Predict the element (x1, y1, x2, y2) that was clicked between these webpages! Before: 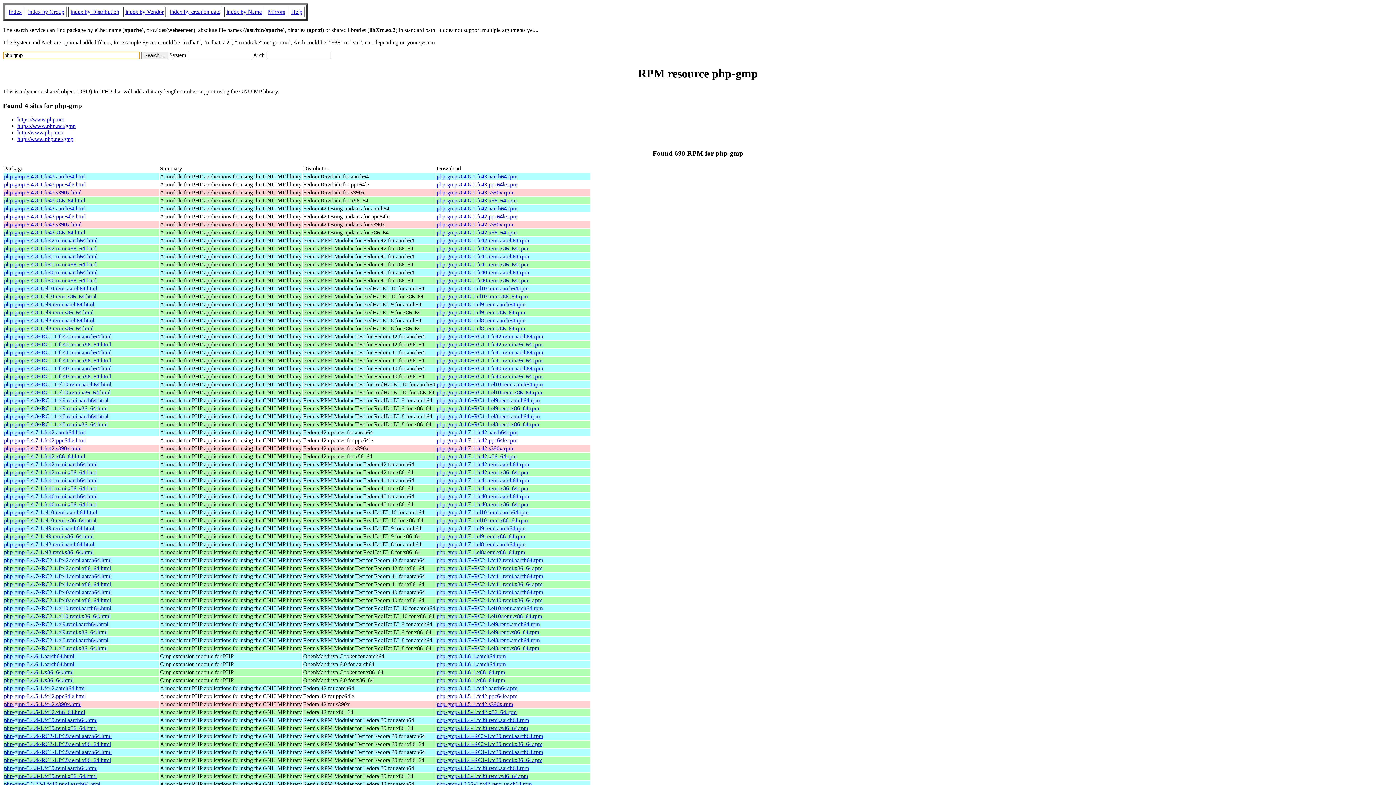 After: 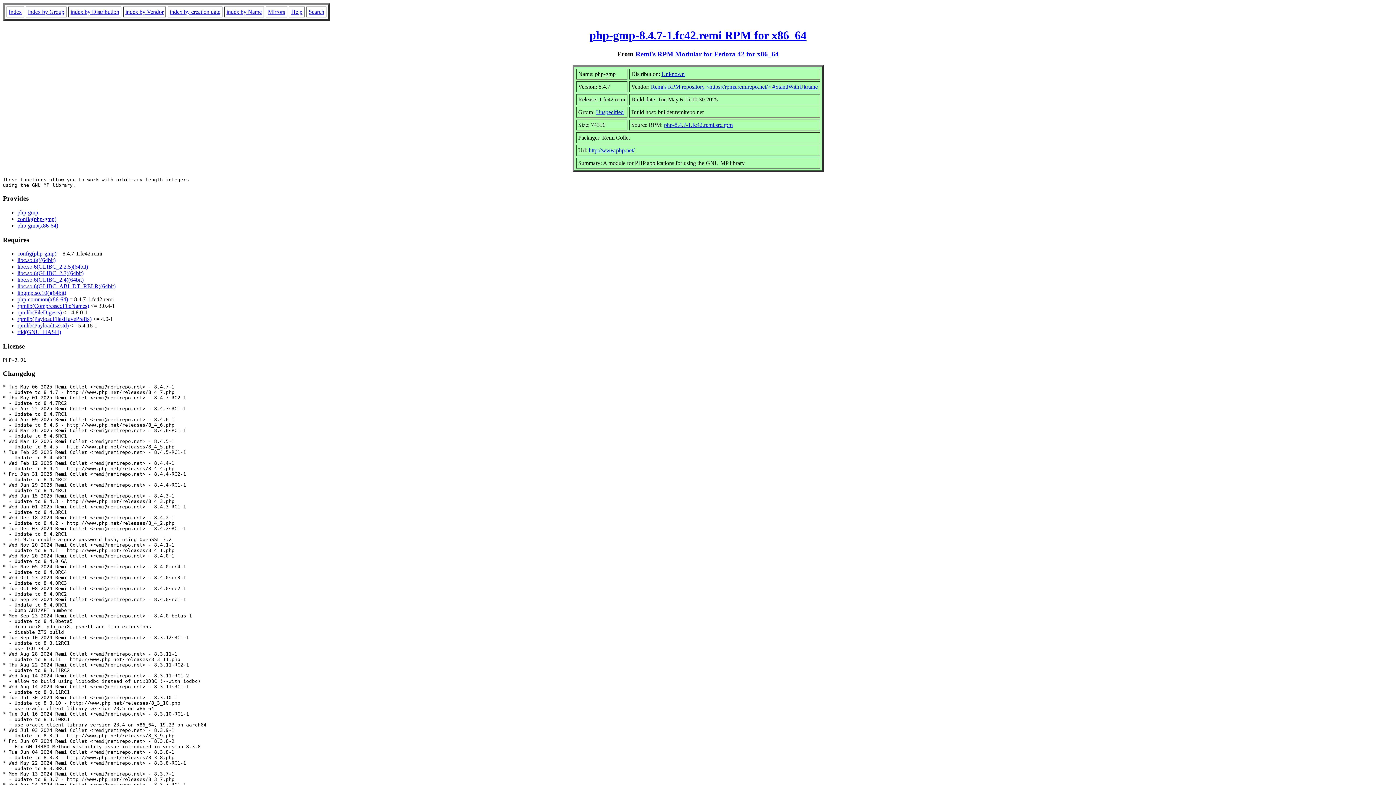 Action: bbox: (4, 469, 96, 475) label: php-gmp-8.4.7-1.fc42.remi.x86_64.html